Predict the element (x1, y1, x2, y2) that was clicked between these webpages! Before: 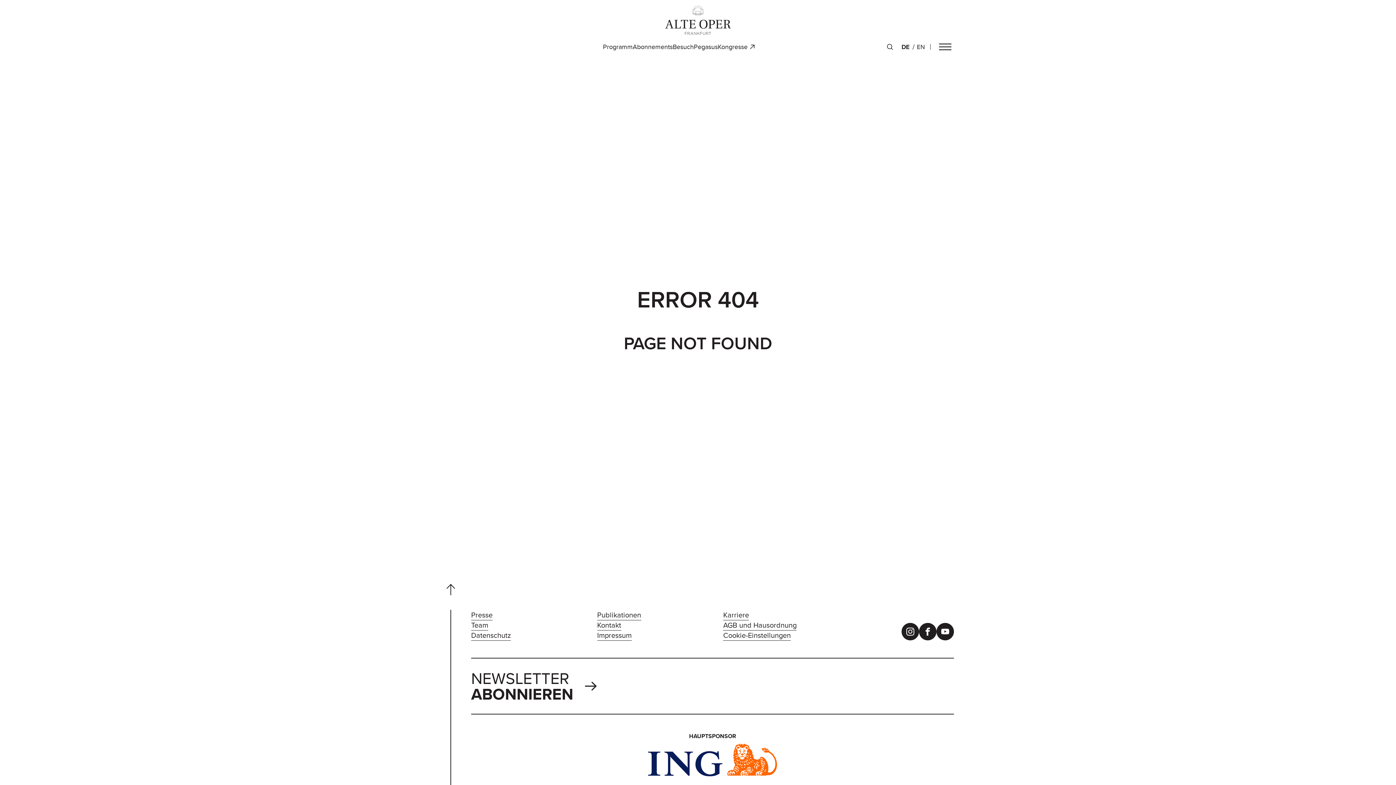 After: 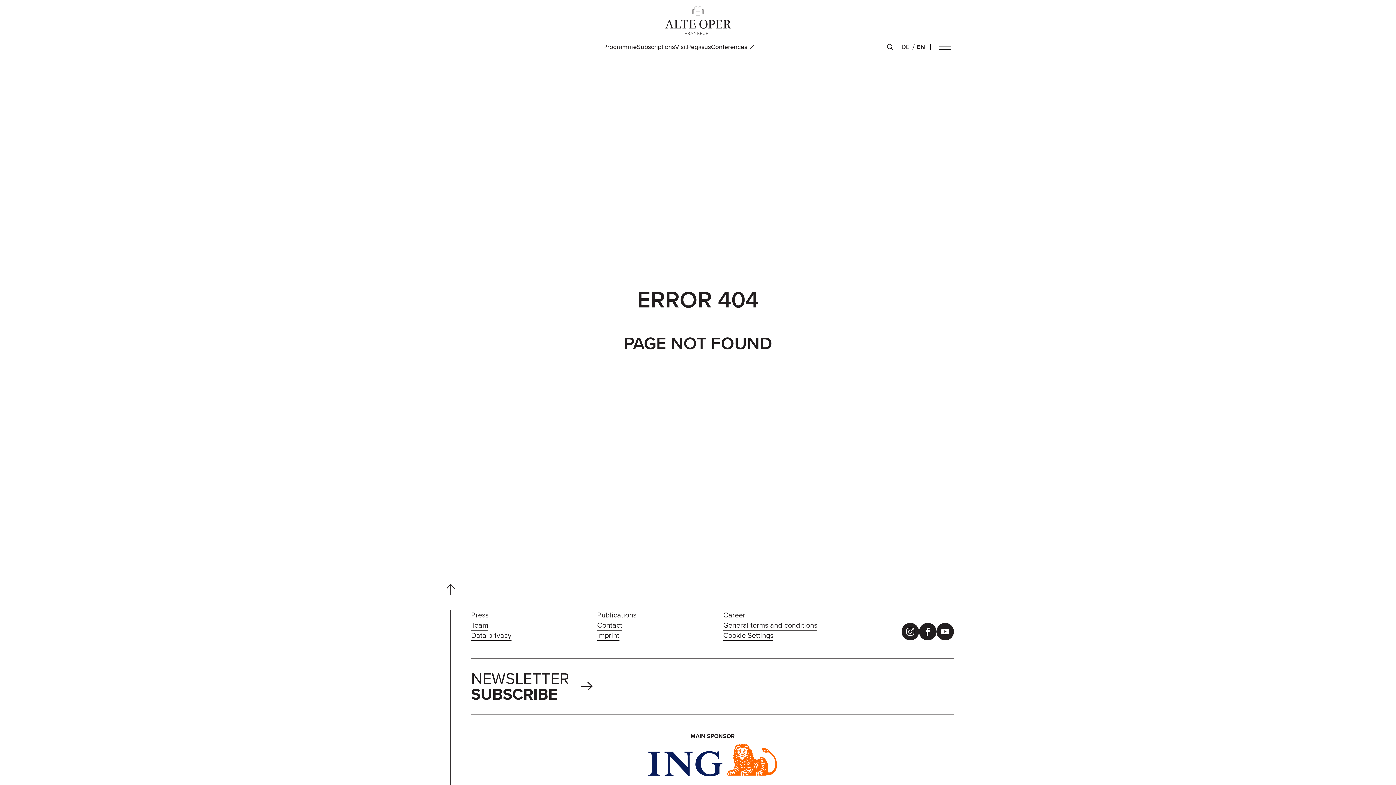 Action: label: EN bbox: (917, 42, 925, 51)